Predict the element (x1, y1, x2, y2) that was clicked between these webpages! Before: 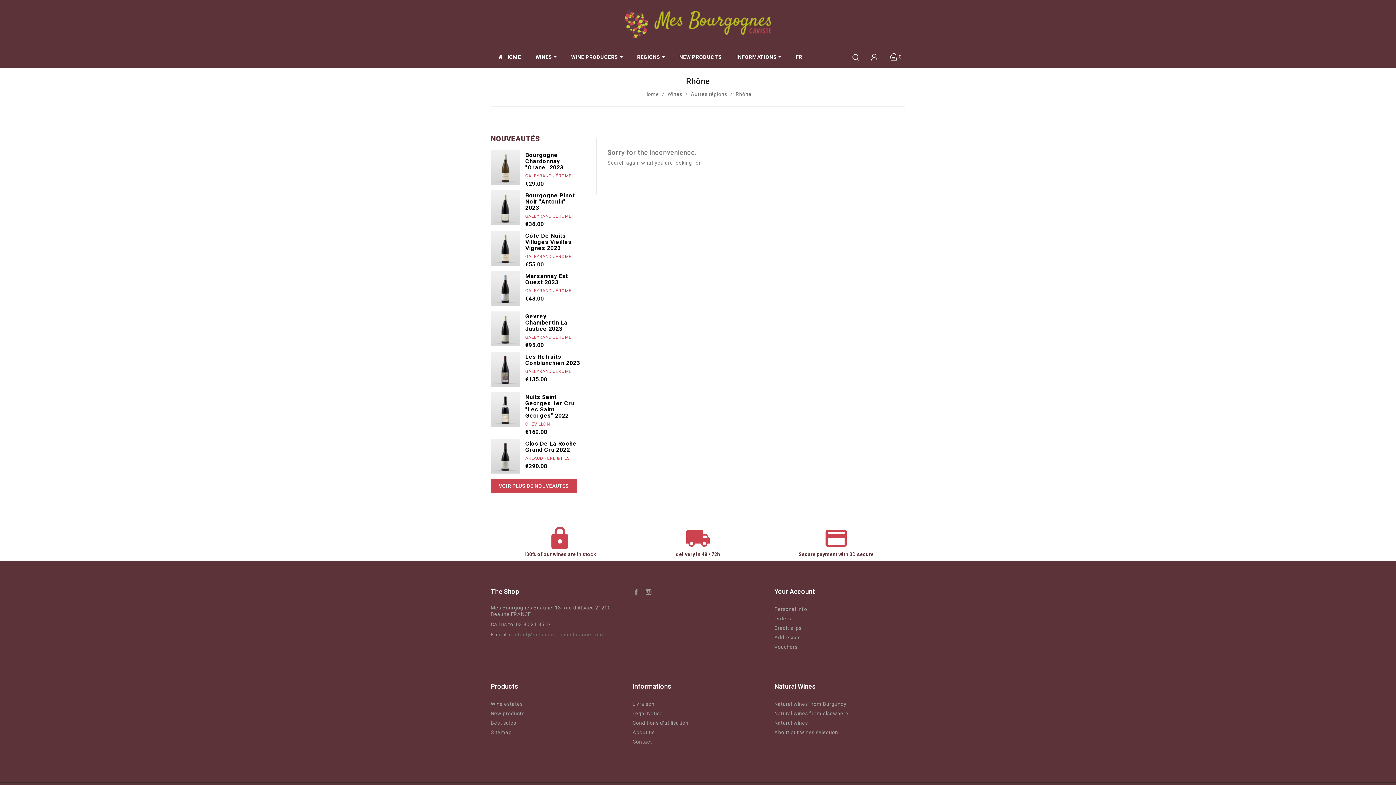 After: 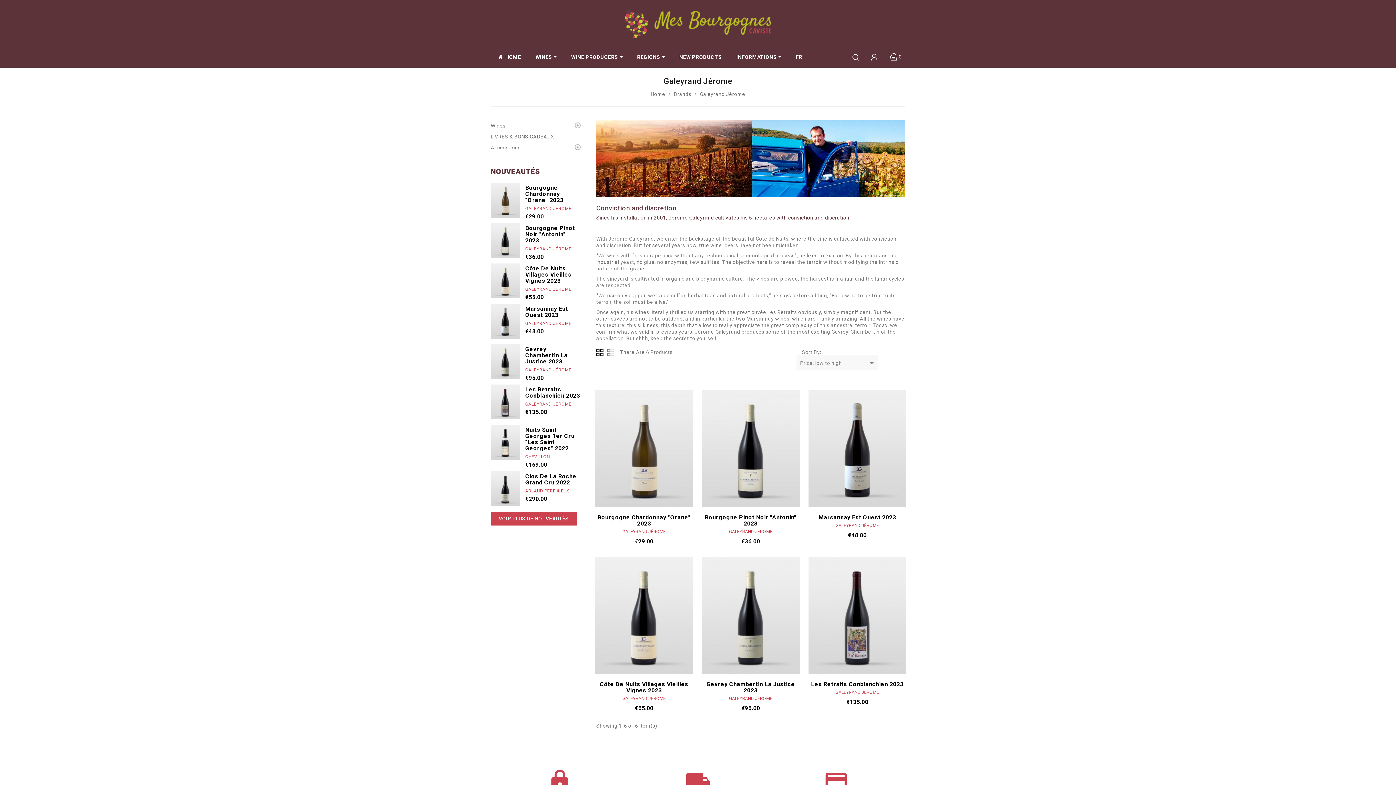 Action: label: GALEYRAND JÉROME bbox: (525, 213, 571, 218)